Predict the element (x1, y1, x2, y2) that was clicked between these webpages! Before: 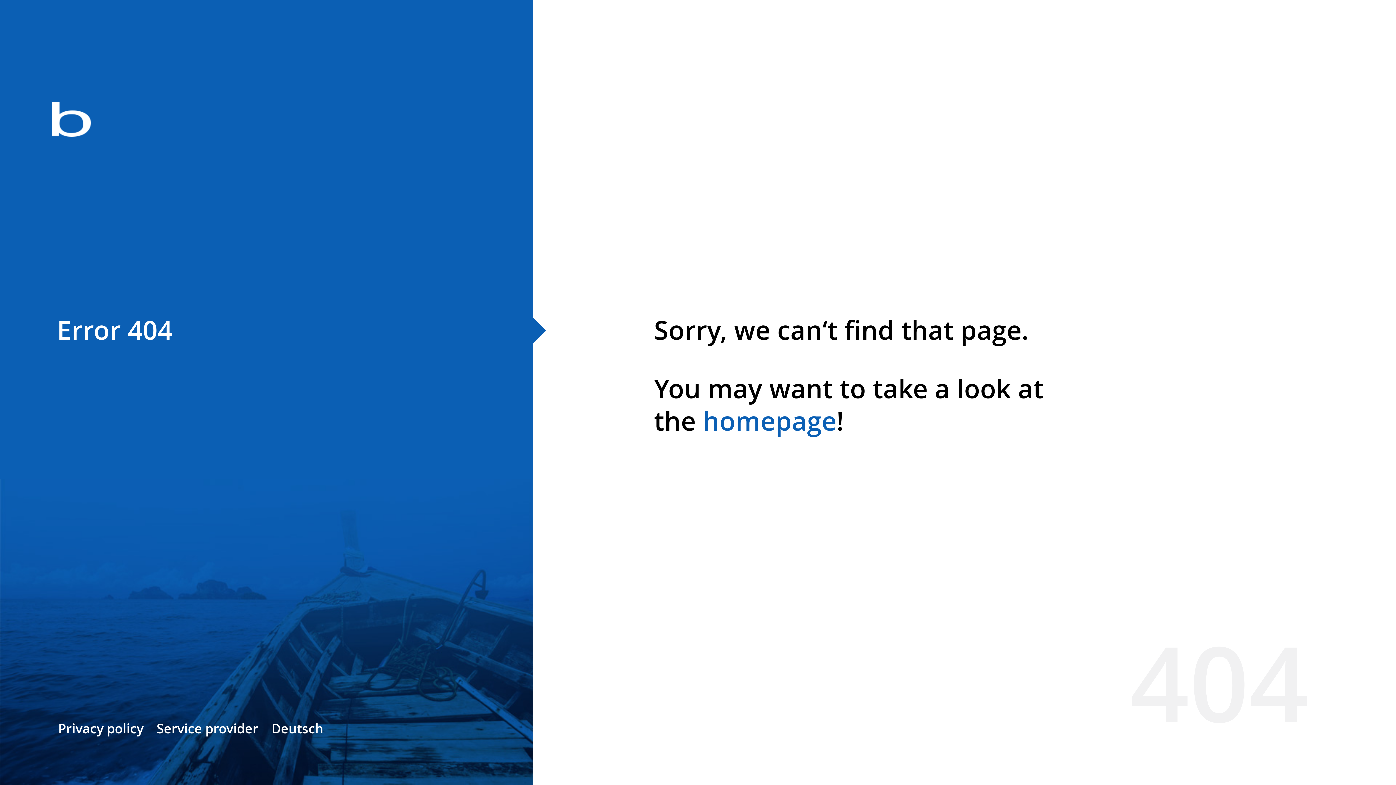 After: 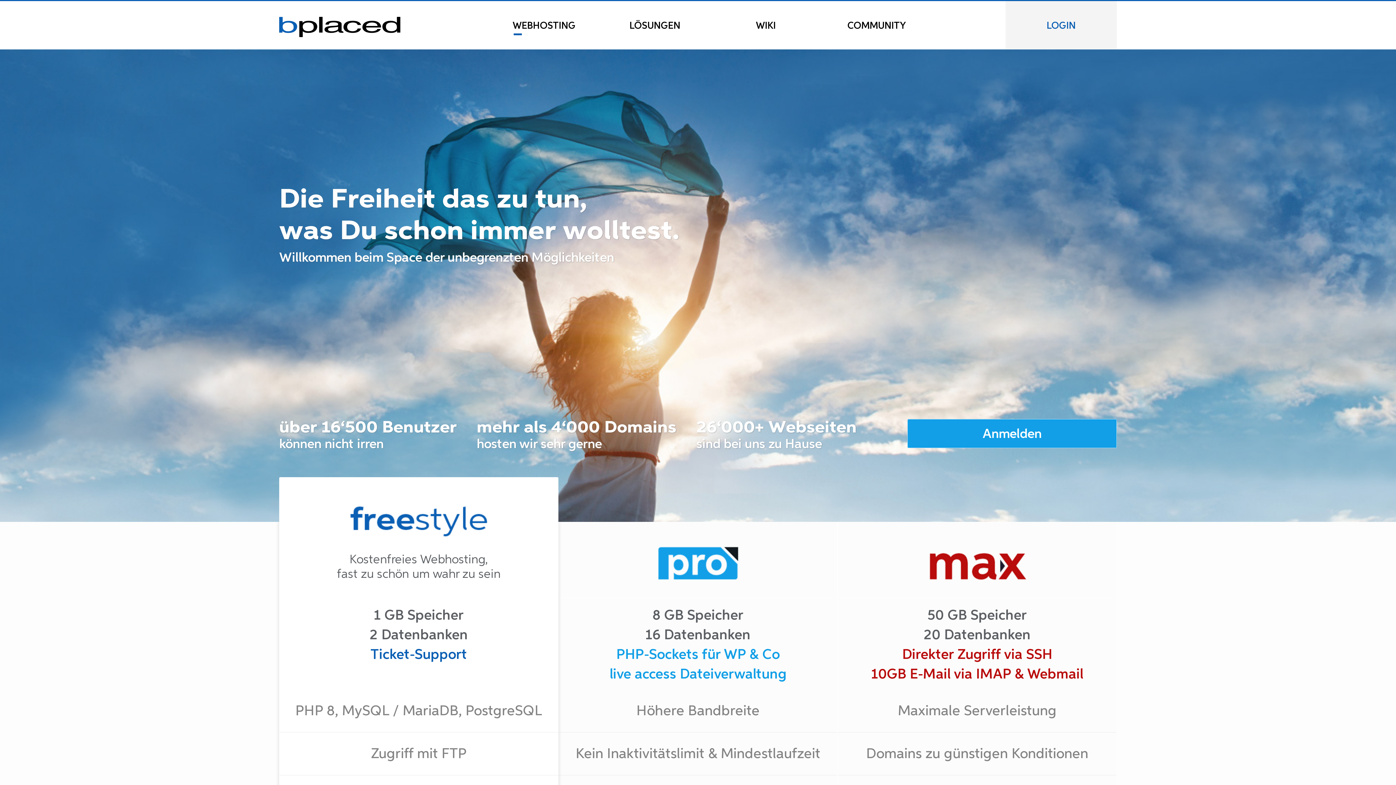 Action: bbox: (0, 78, 533, 163)